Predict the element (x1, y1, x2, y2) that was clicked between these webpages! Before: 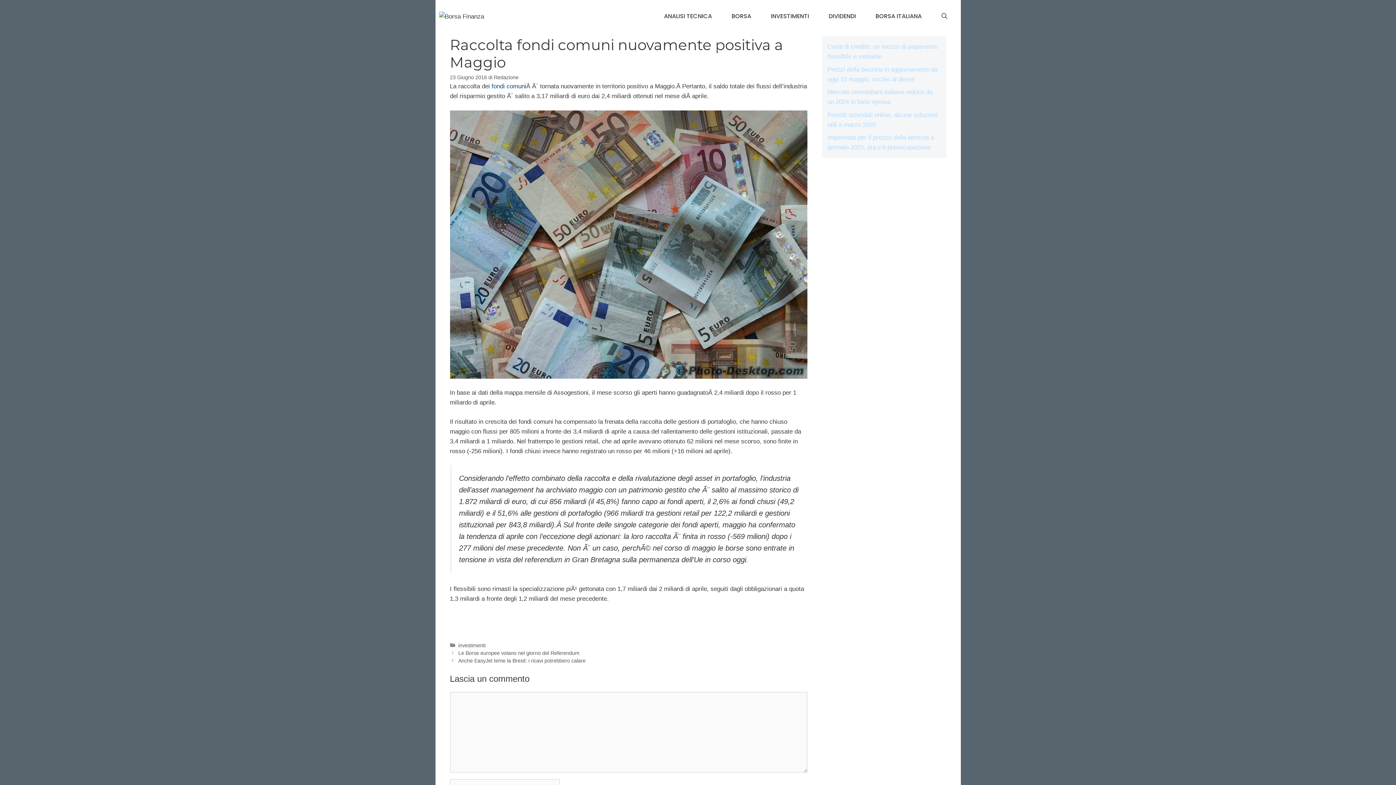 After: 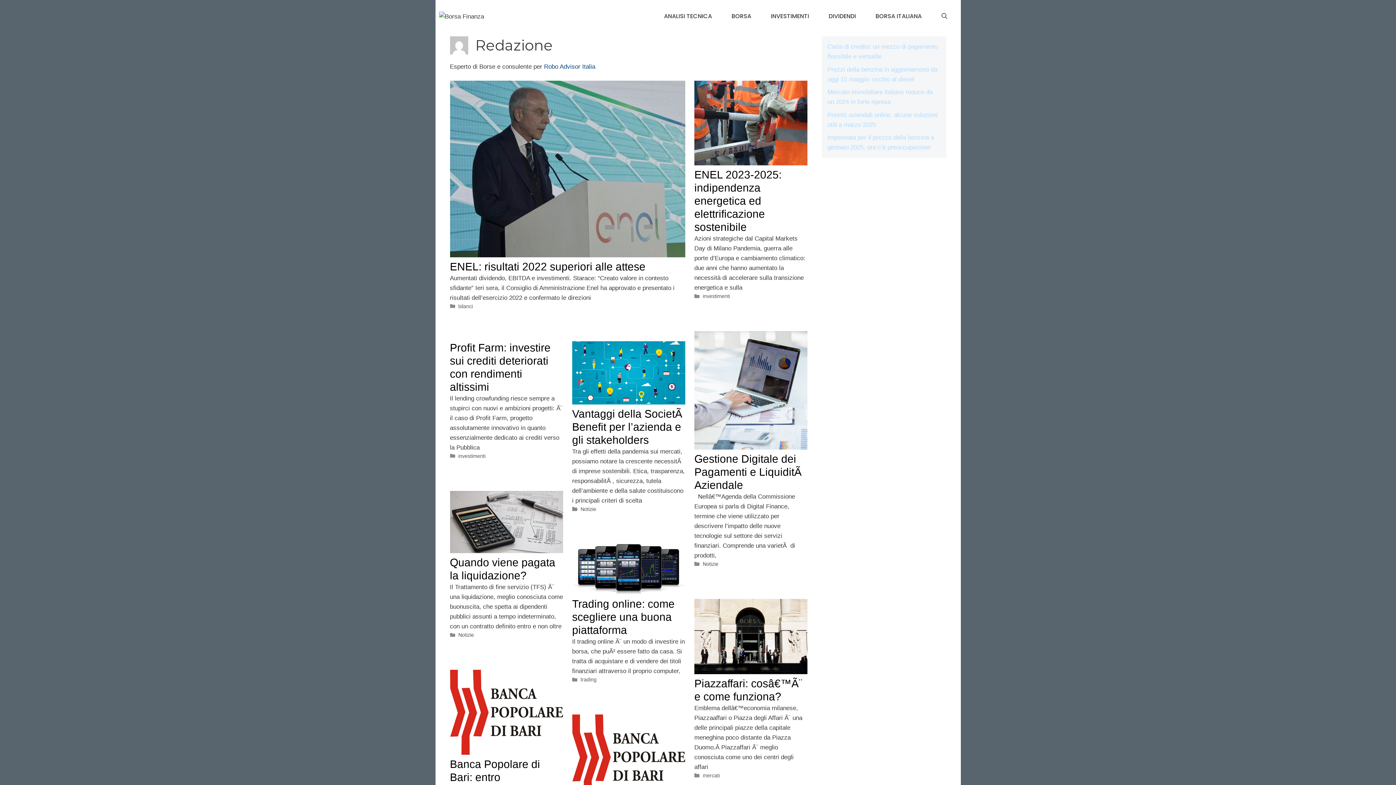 Action: bbox: (494, 74, 518, 80) label: Redazione